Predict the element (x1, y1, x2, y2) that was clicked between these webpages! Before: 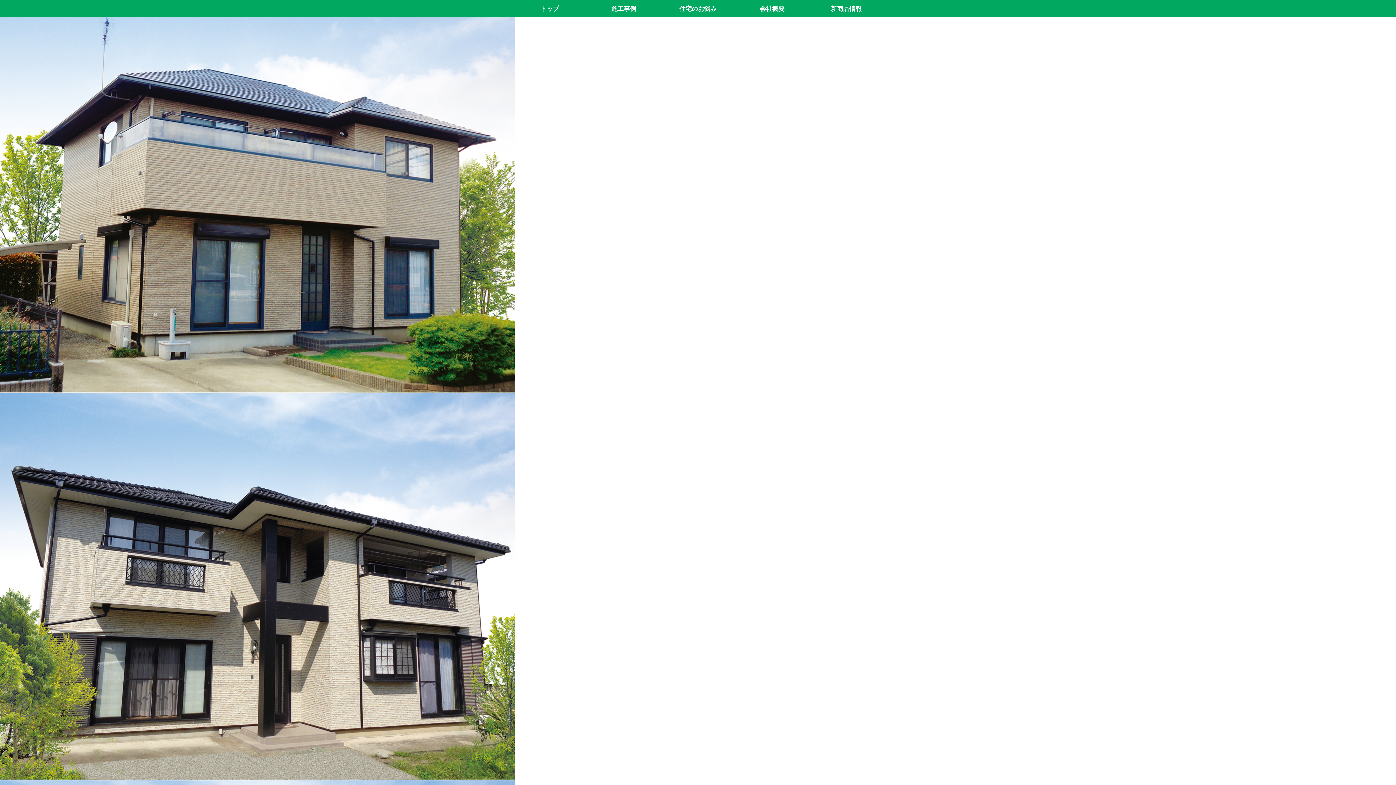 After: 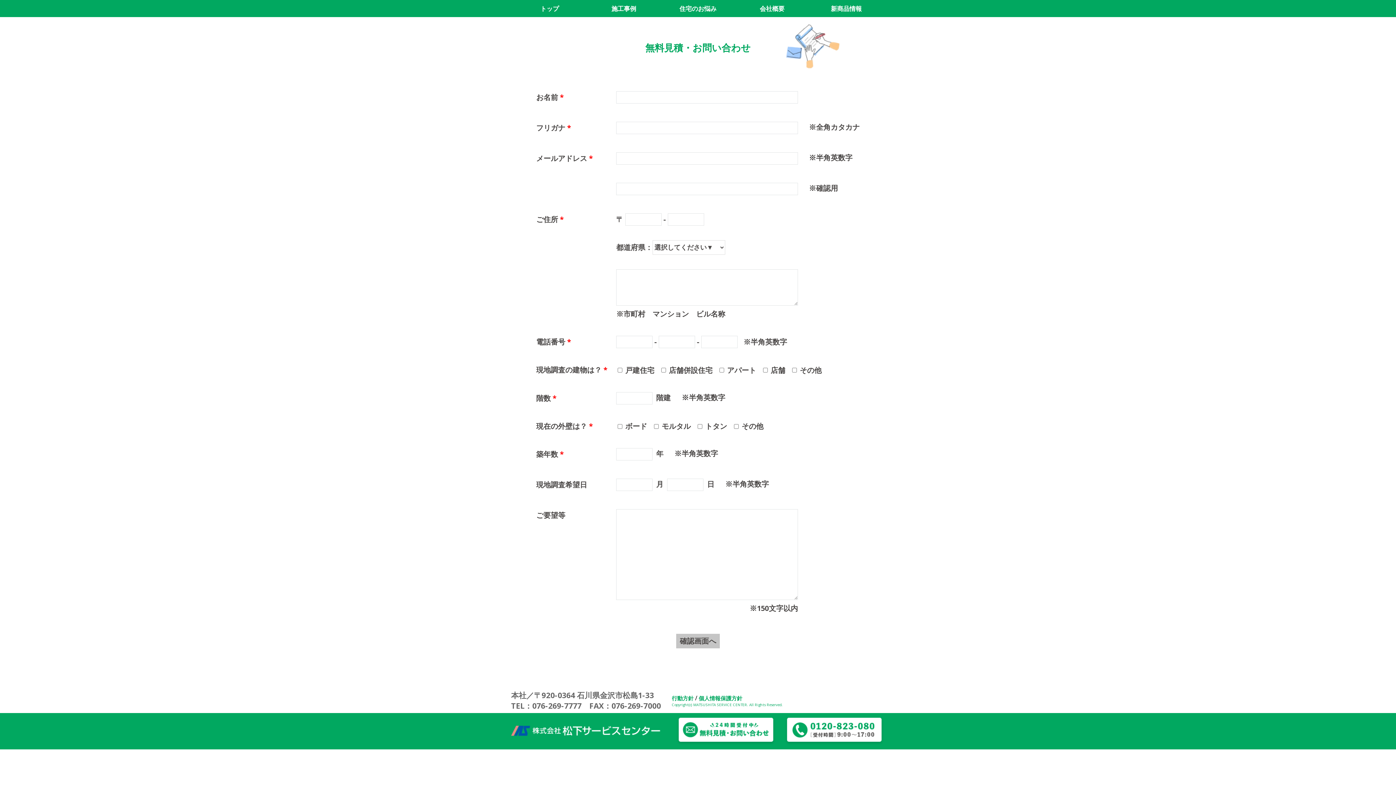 Action: bbox: (675, 751, 776, 782)